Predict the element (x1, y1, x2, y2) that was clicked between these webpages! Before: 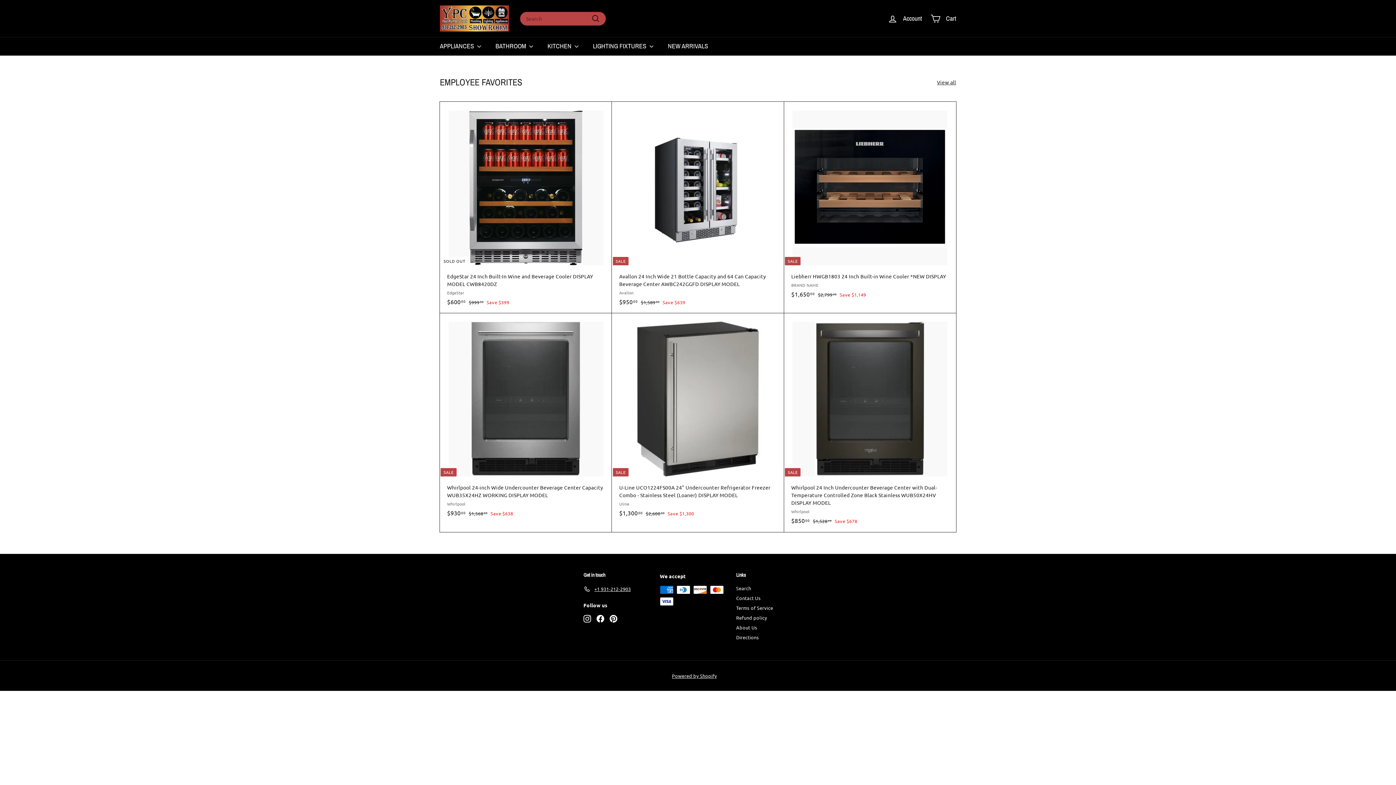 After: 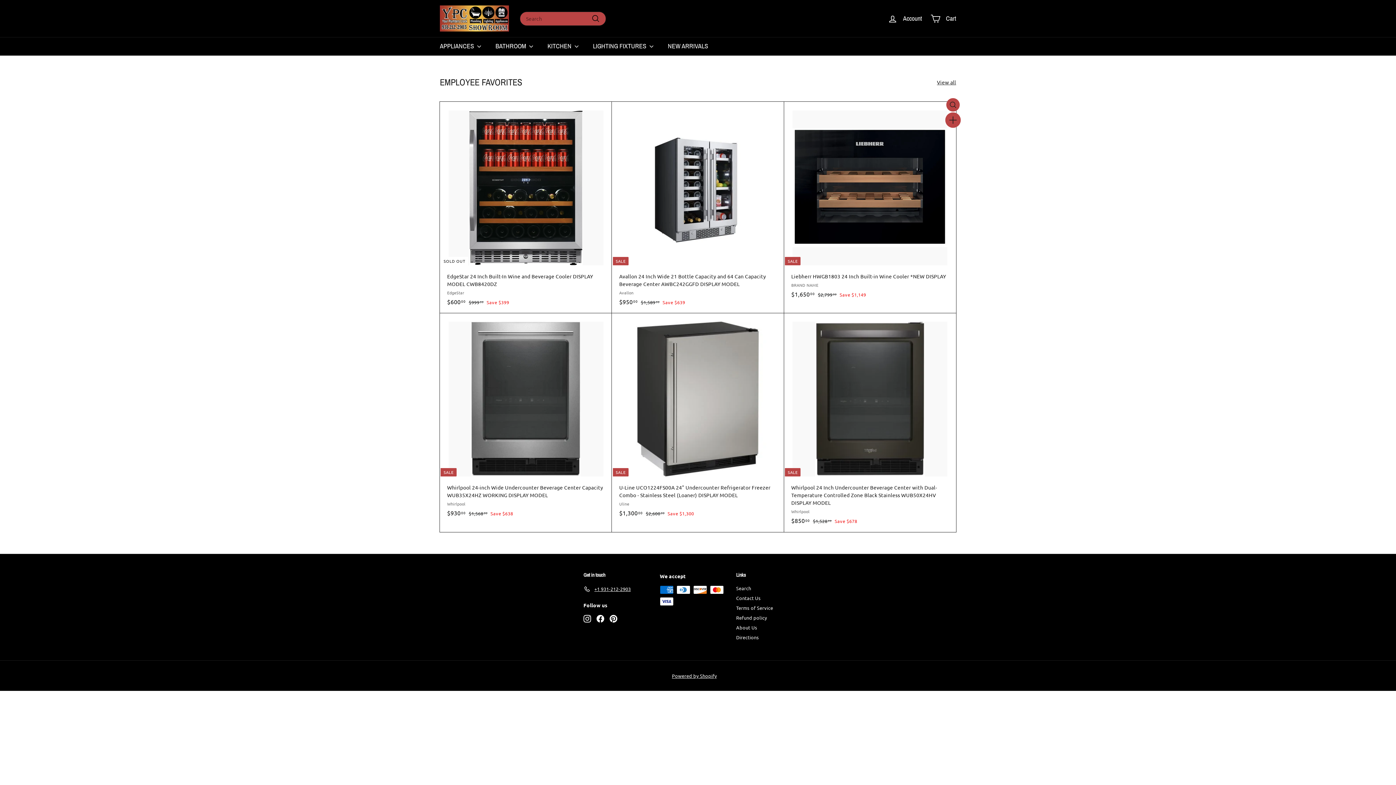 Action: bbox: (954, 106, 959, 114) label: Add to cart